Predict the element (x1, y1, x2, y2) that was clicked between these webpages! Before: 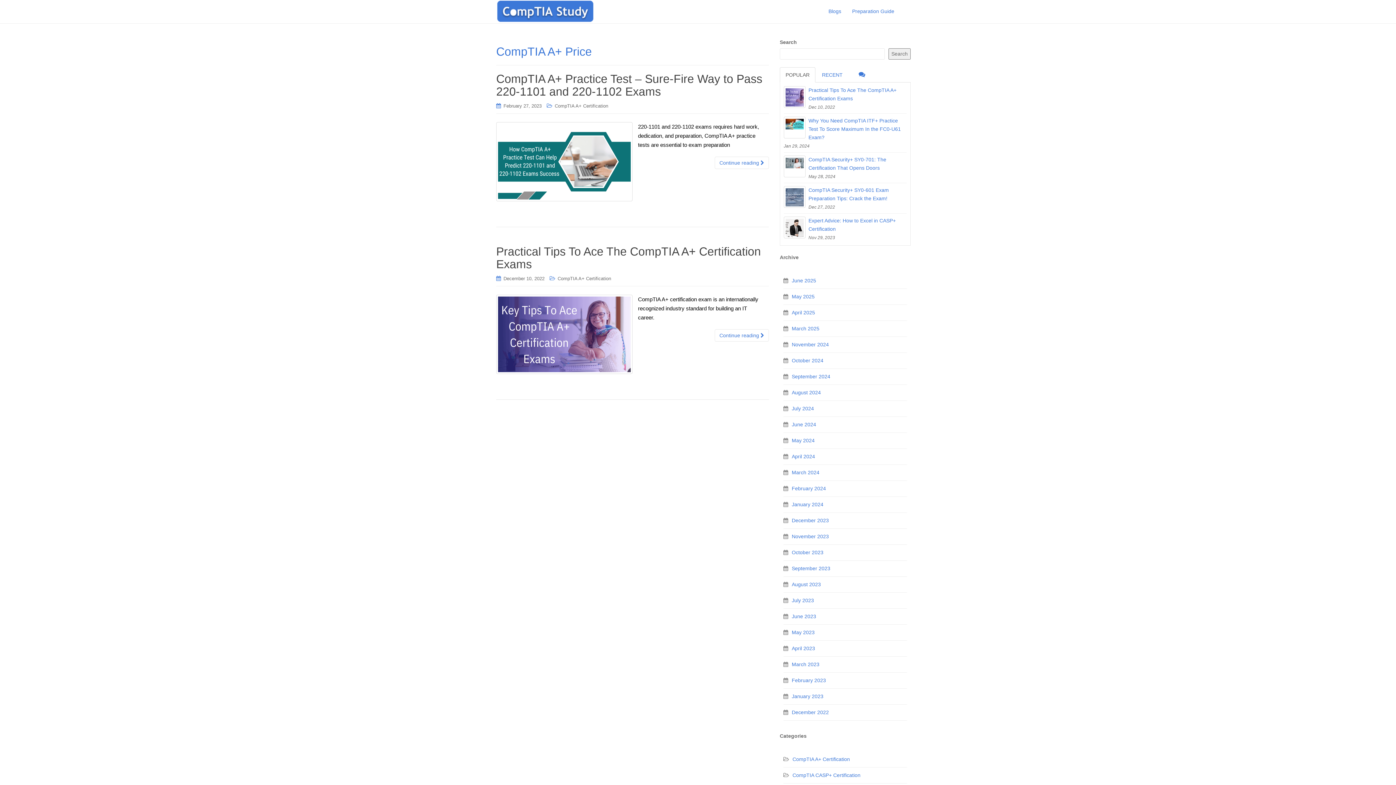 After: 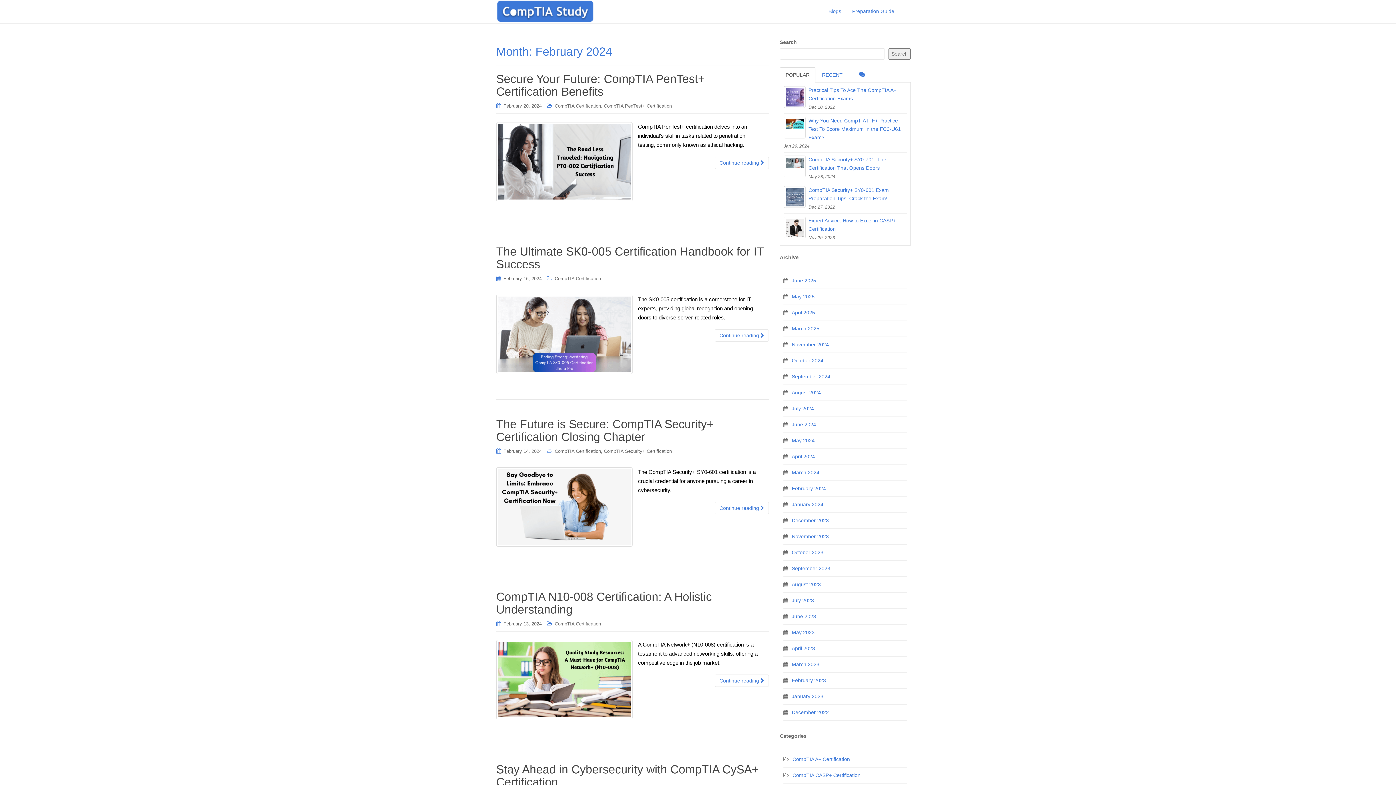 Action: label: February 2024 bbox: (792, 485, 826, 491)